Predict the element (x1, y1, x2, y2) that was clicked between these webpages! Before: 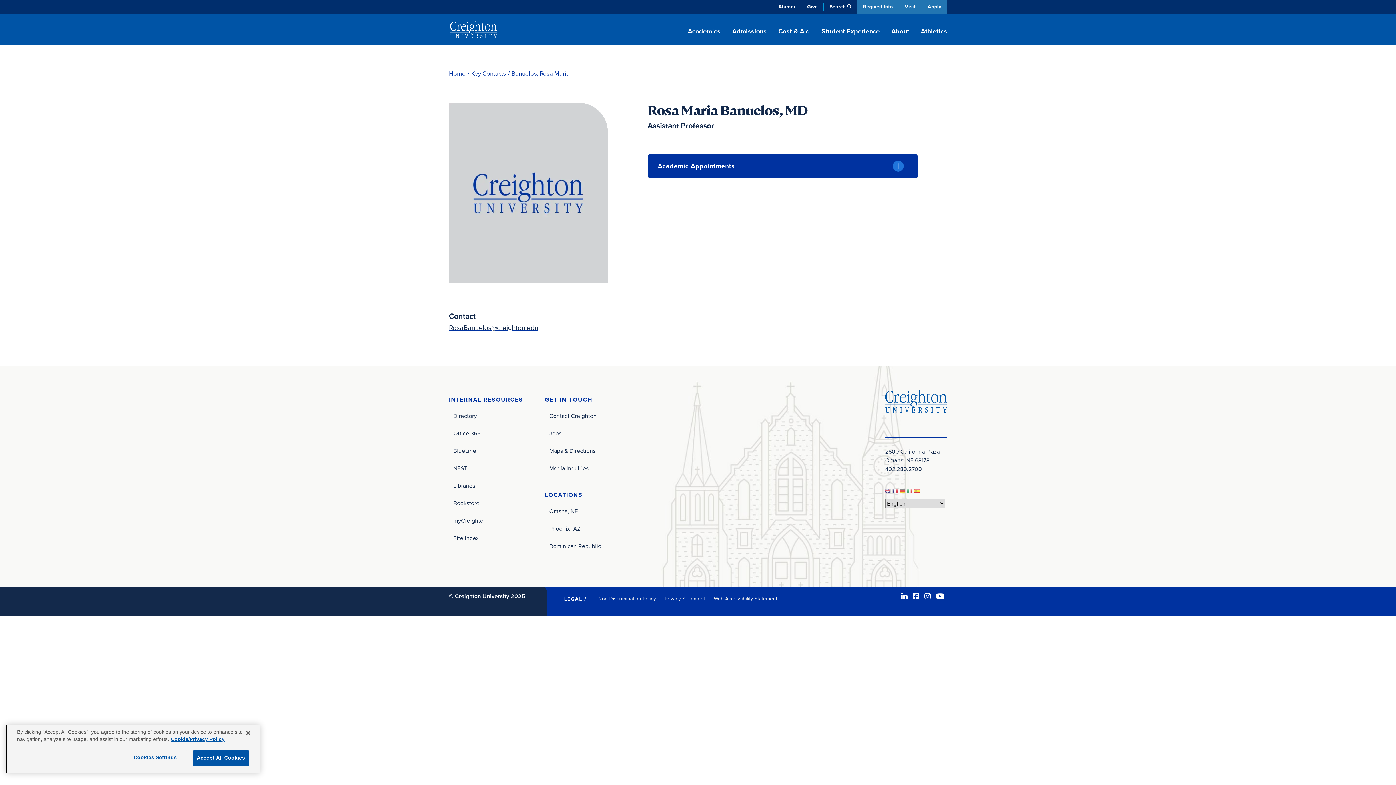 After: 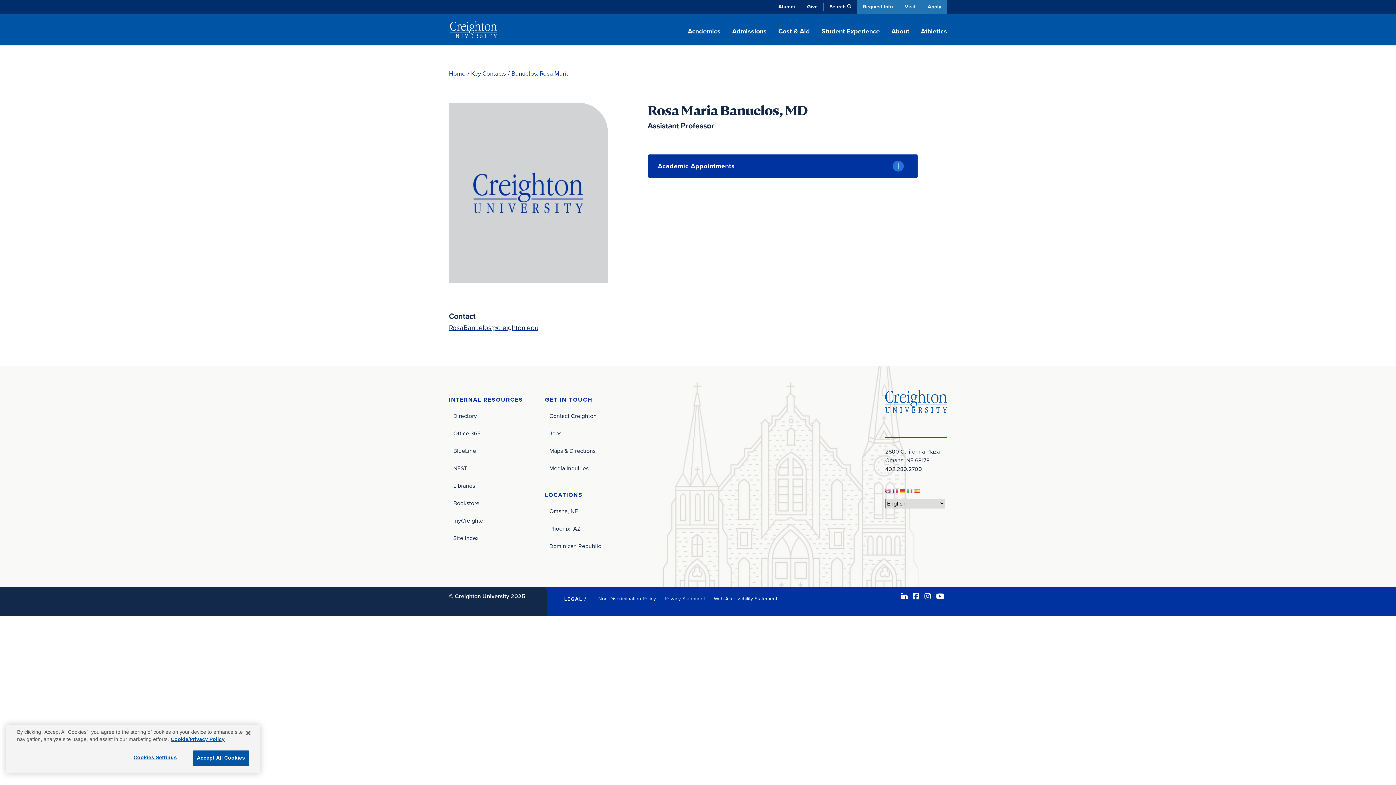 Action: bbox: (900, 488, 907, 497)